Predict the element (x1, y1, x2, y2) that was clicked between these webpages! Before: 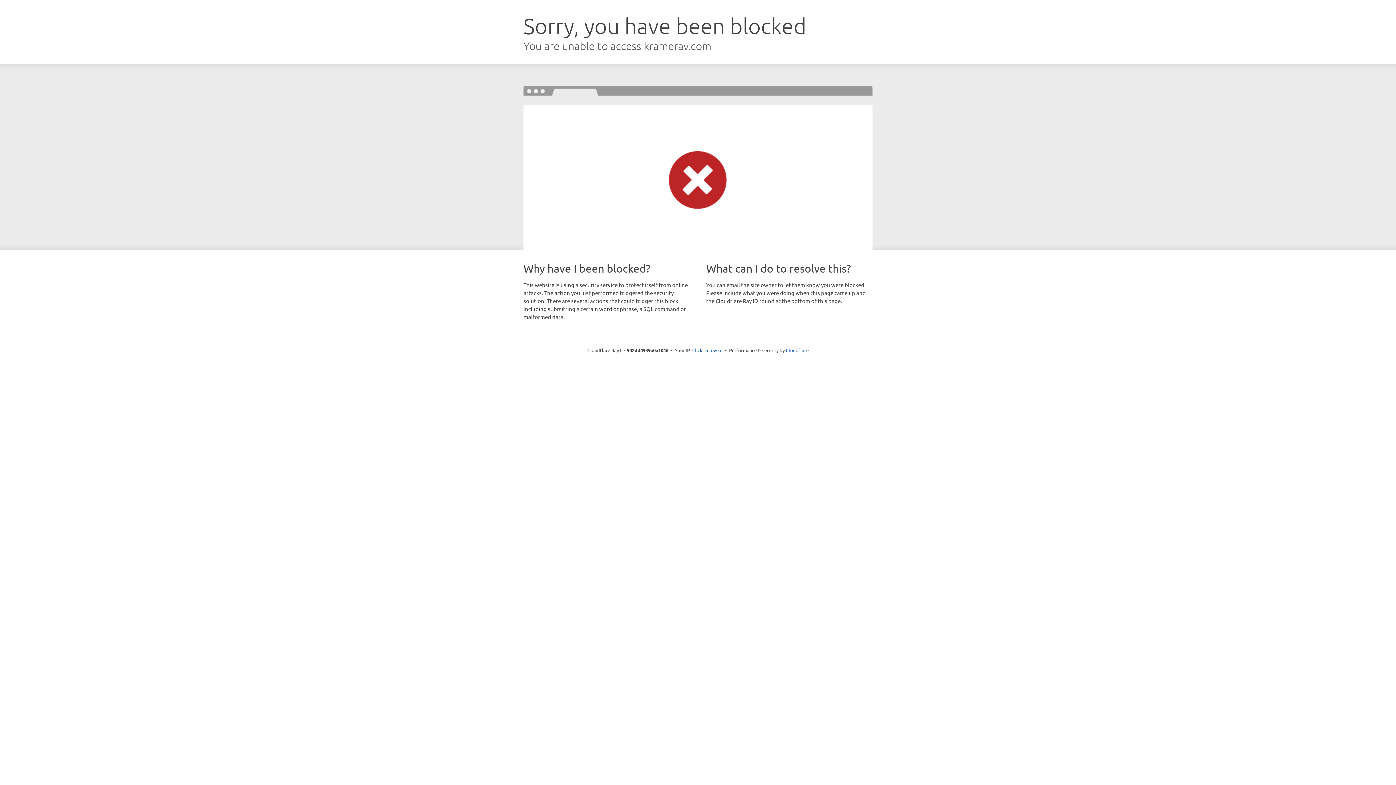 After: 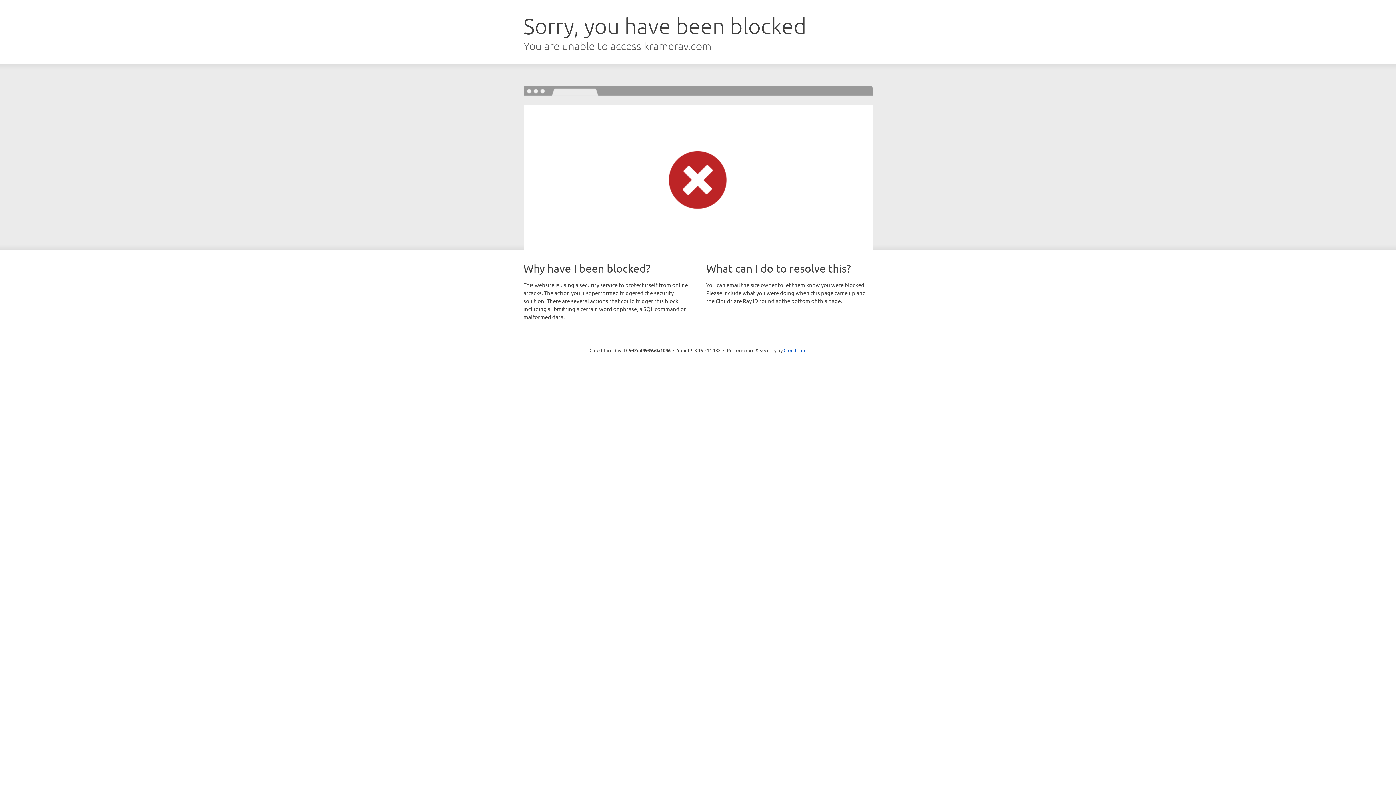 Action: bbox: (692, 346, 722, 353) label: Click to reveal